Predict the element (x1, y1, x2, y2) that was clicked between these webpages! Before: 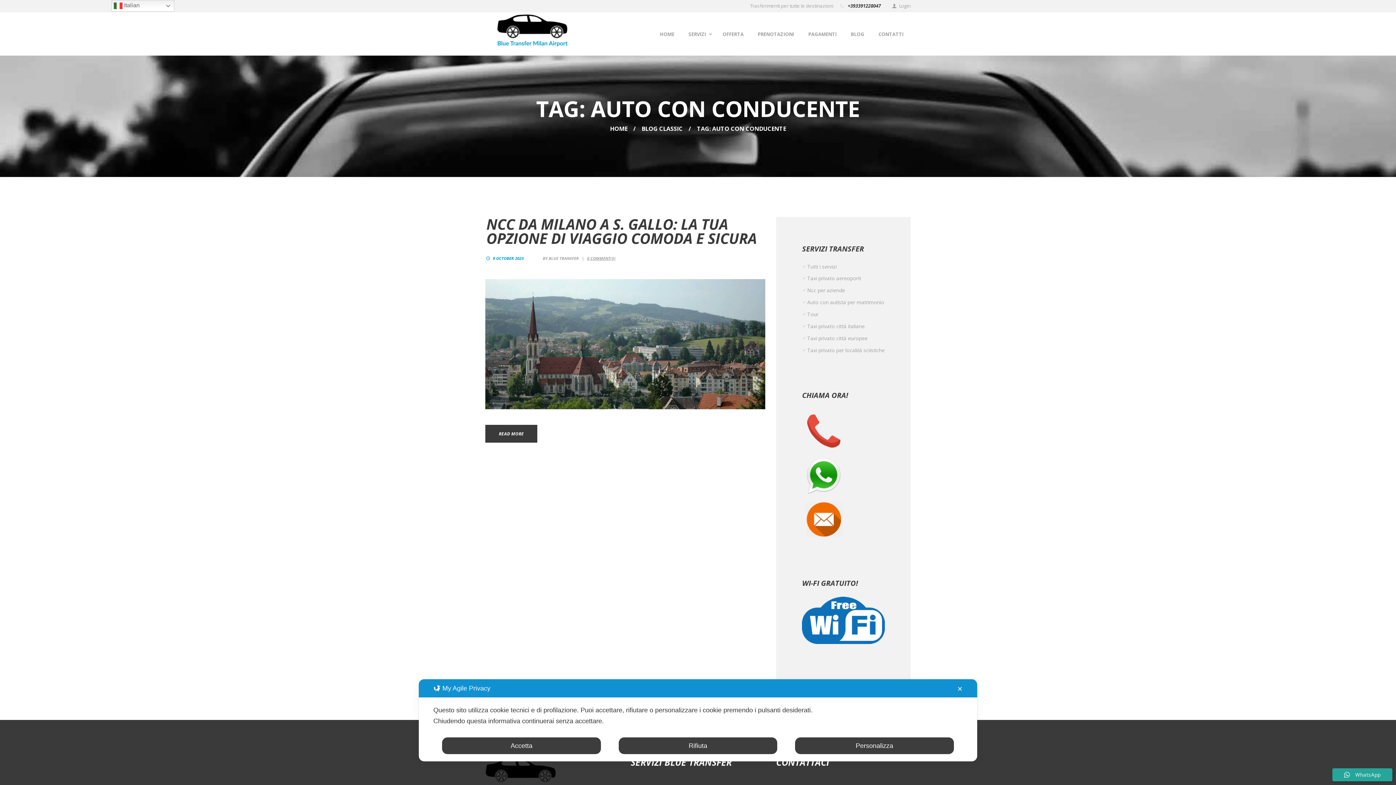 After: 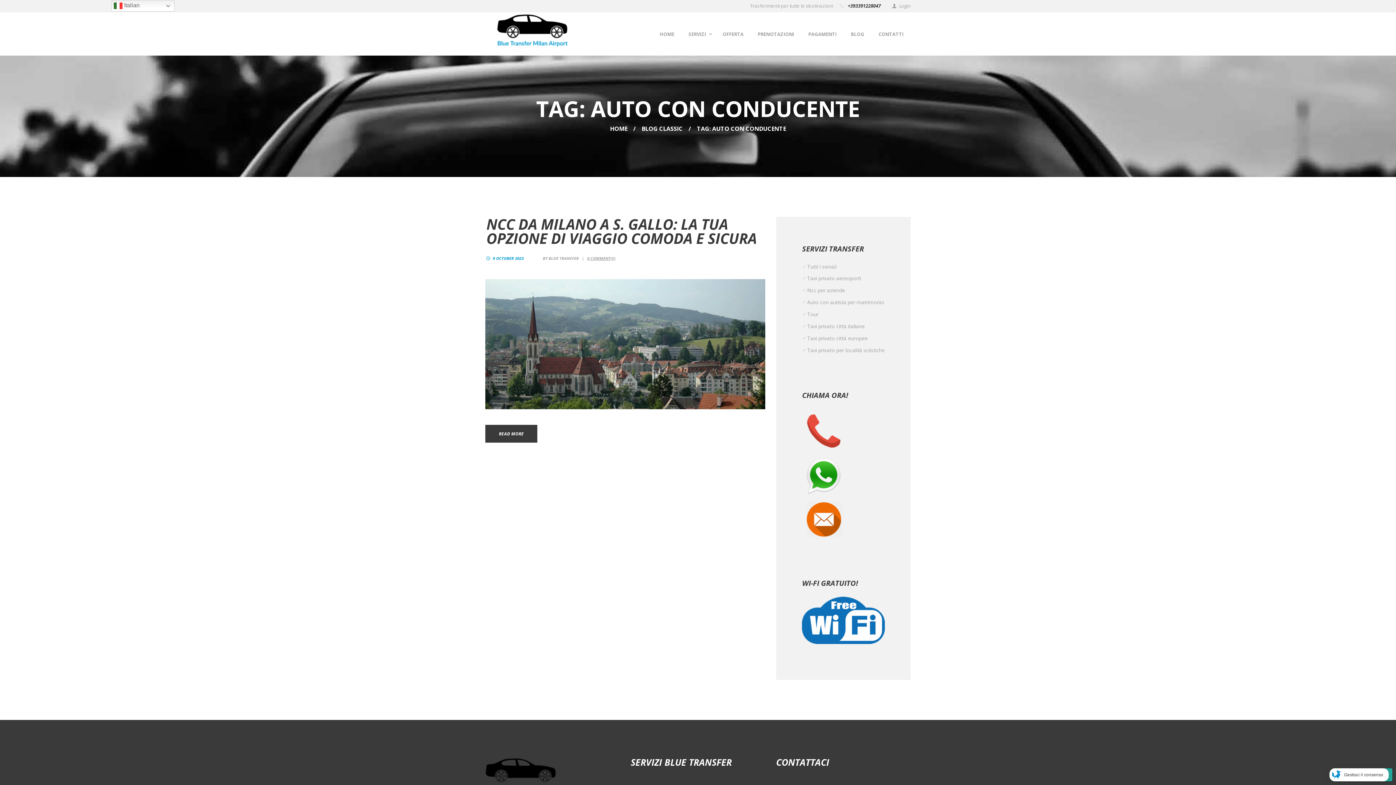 Action: label: Accetta bbox: (442, 737, 601, 754)